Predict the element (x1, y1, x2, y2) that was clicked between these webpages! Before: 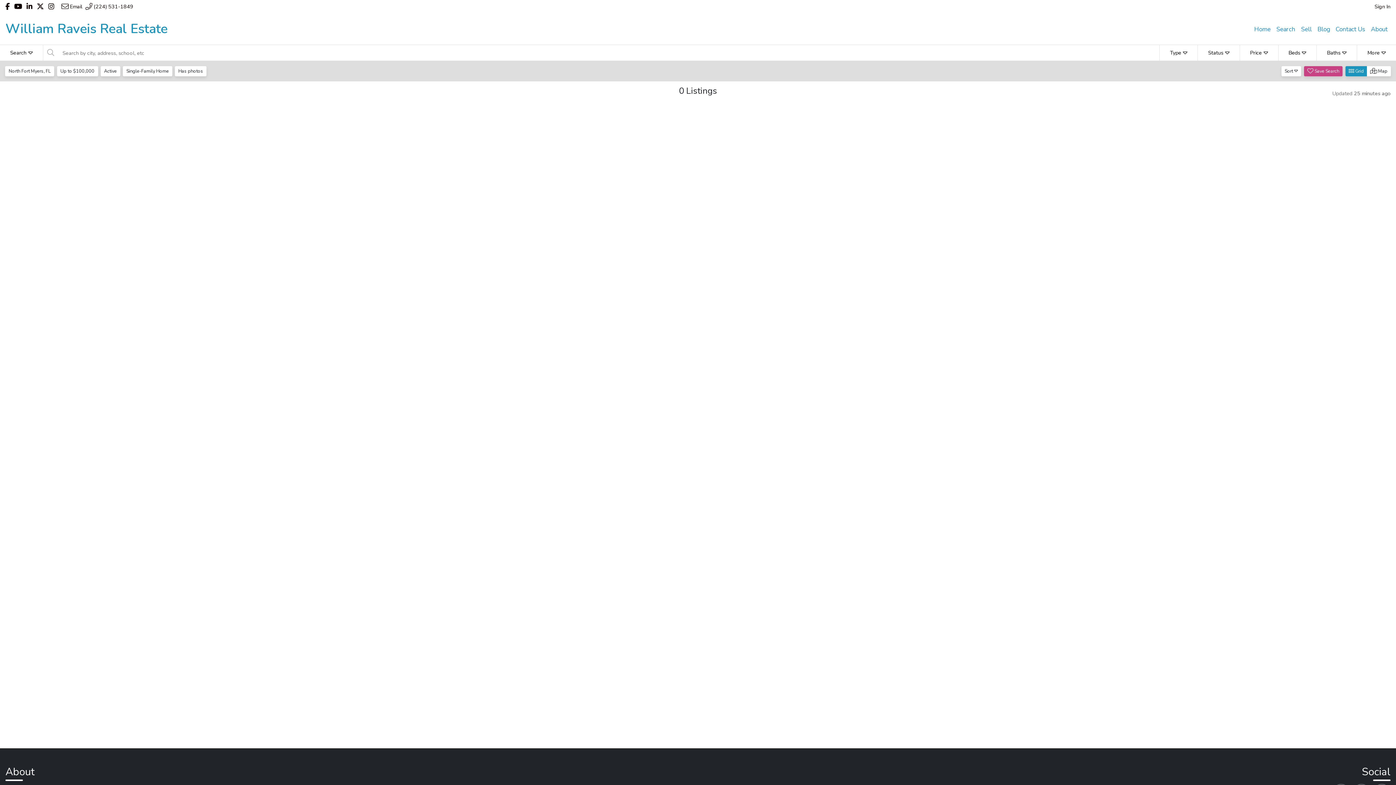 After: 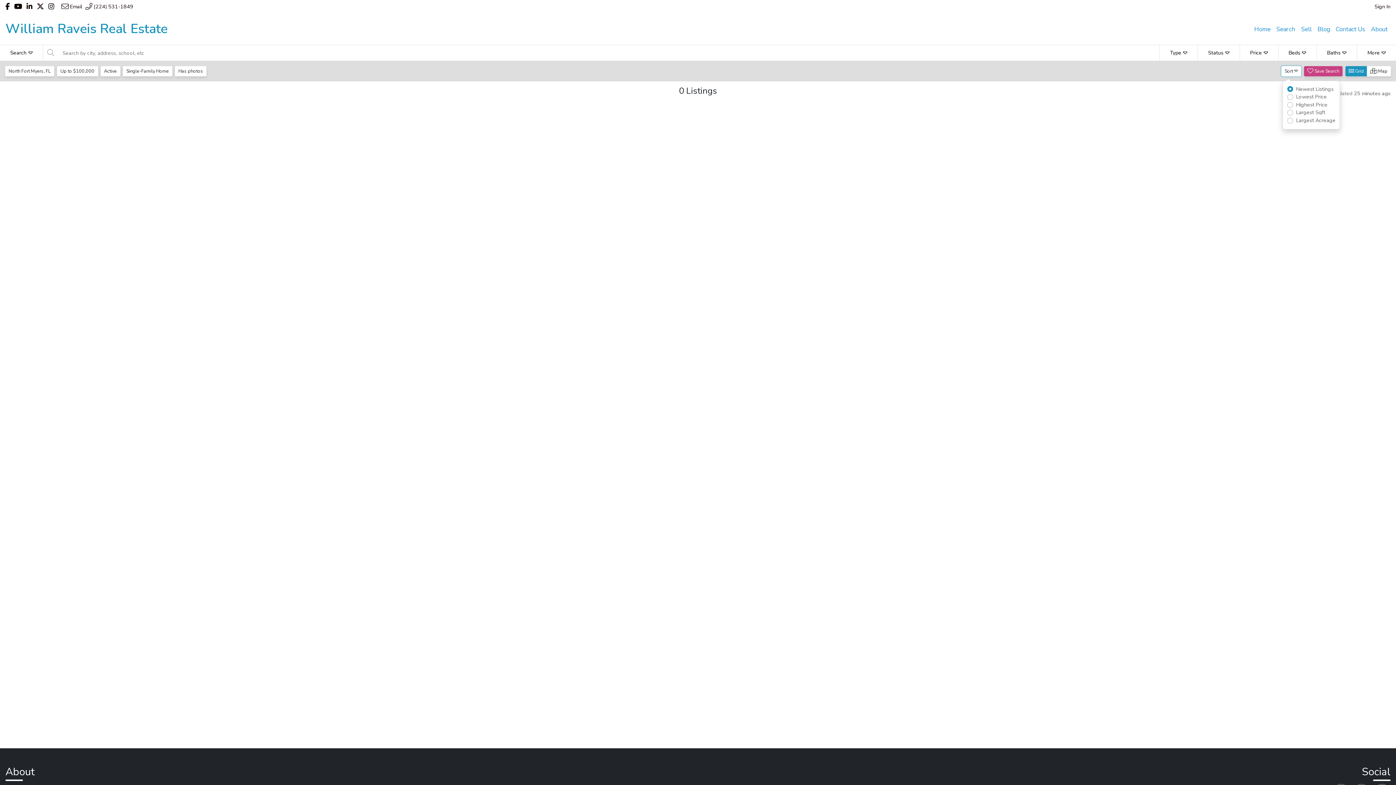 Action: label: Sort  bbox: (1281, 66, 1301, 76)